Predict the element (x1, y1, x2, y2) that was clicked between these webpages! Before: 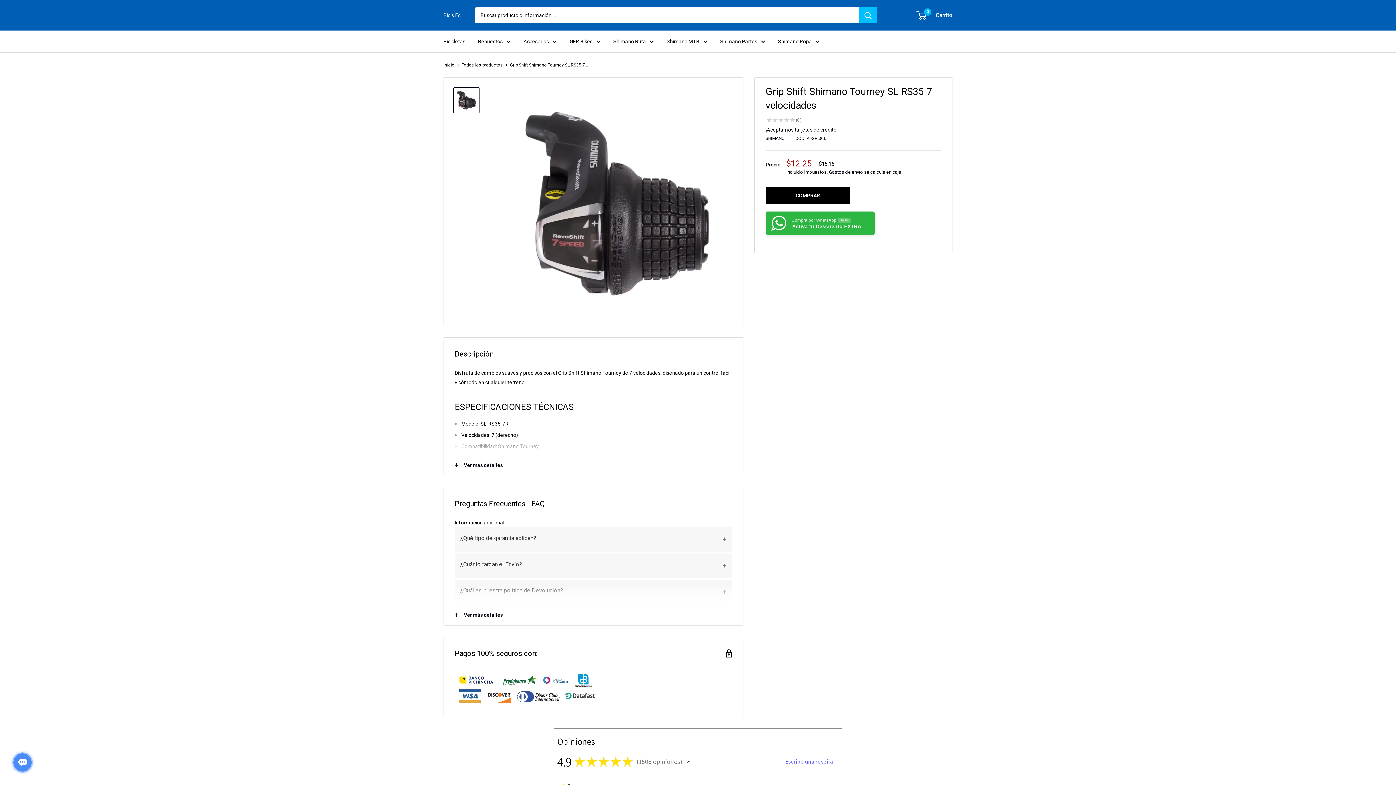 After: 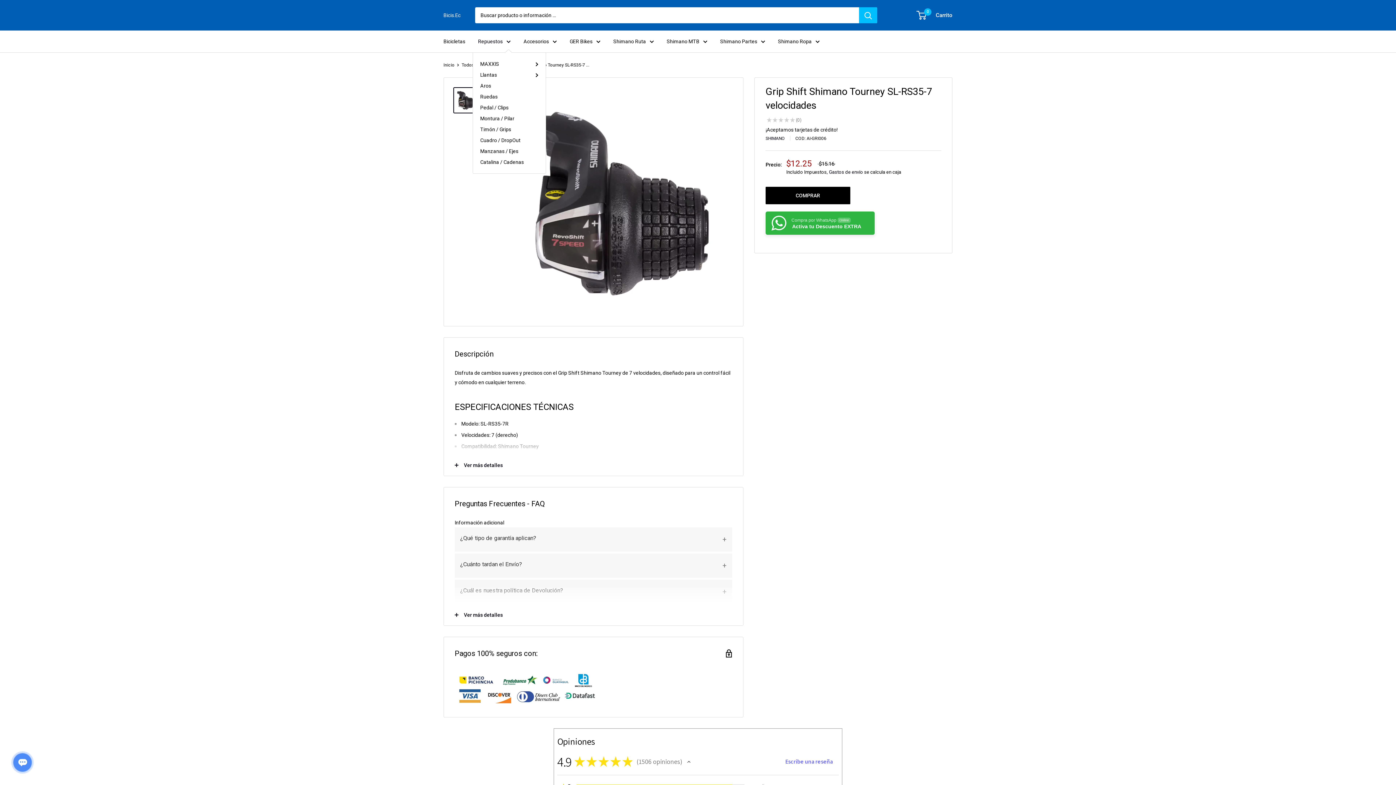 Action: label: Repuestos bbox: (478, 36, 510, 46)